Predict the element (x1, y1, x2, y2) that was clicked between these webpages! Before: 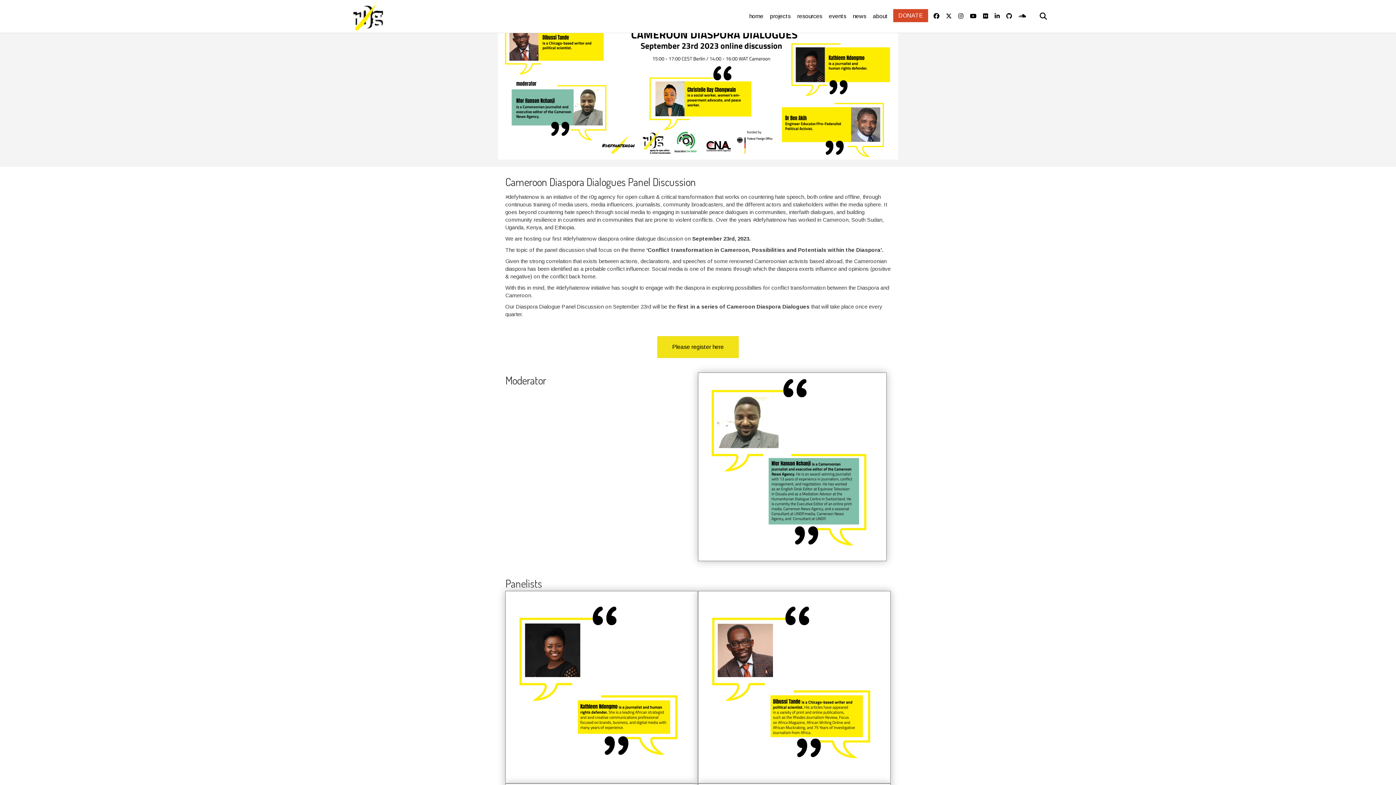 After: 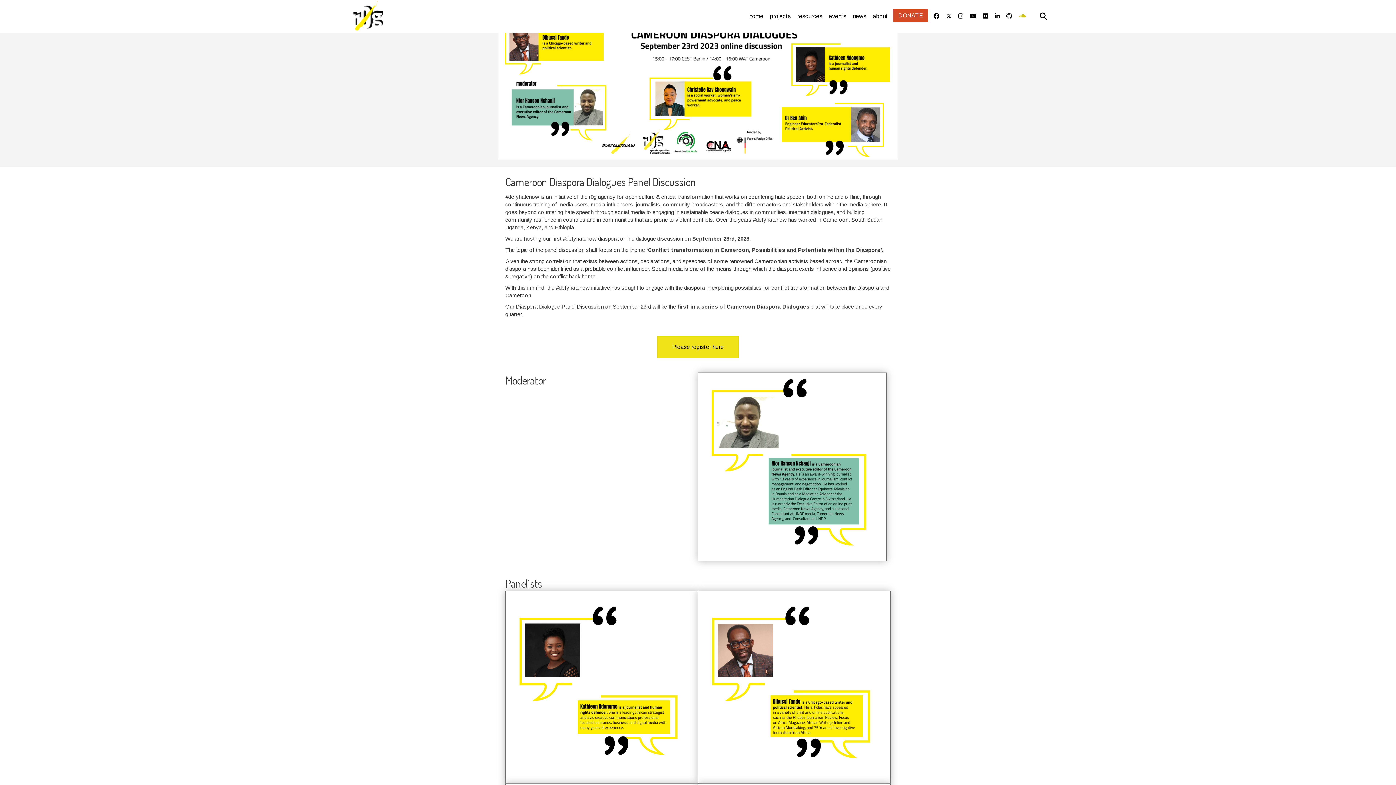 Action: bbox: (1015, 6, 1029, 25)